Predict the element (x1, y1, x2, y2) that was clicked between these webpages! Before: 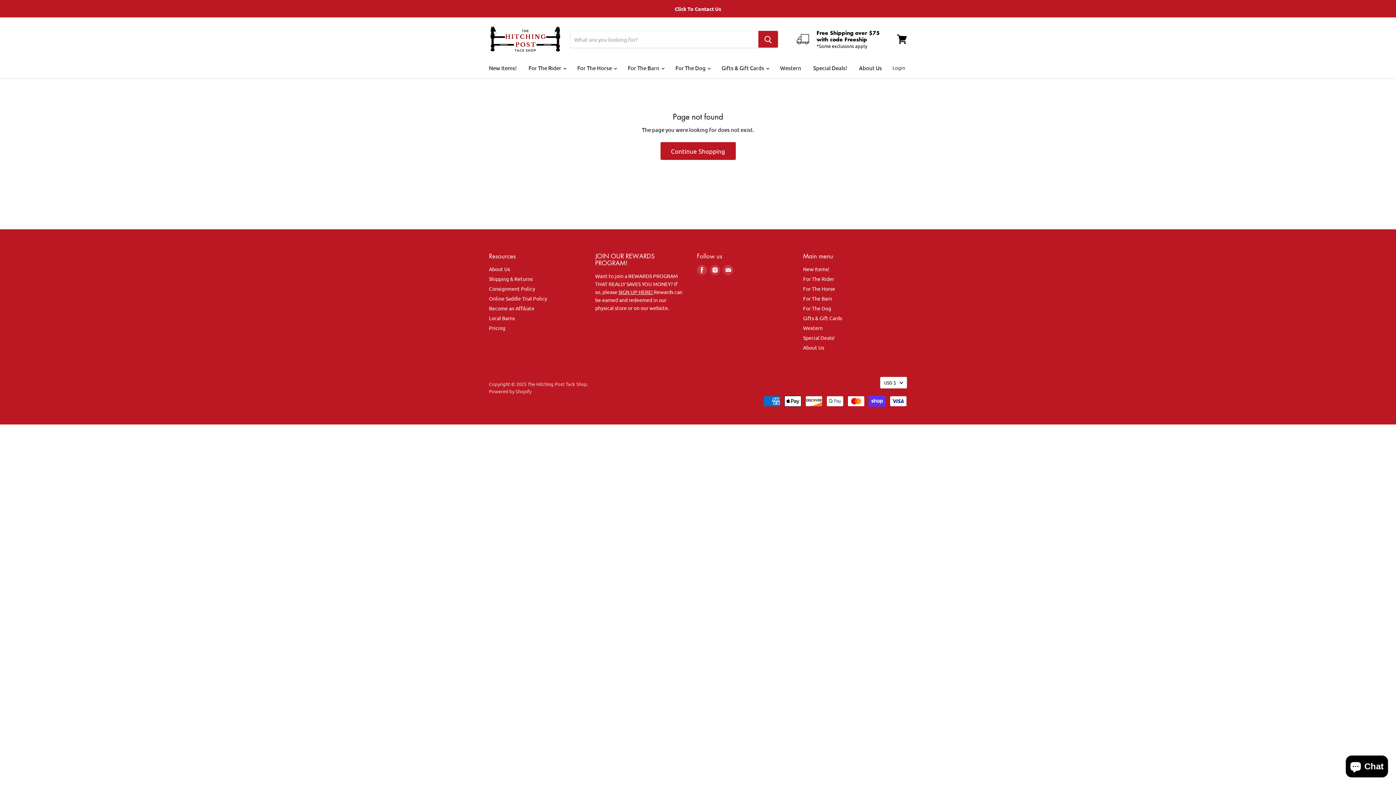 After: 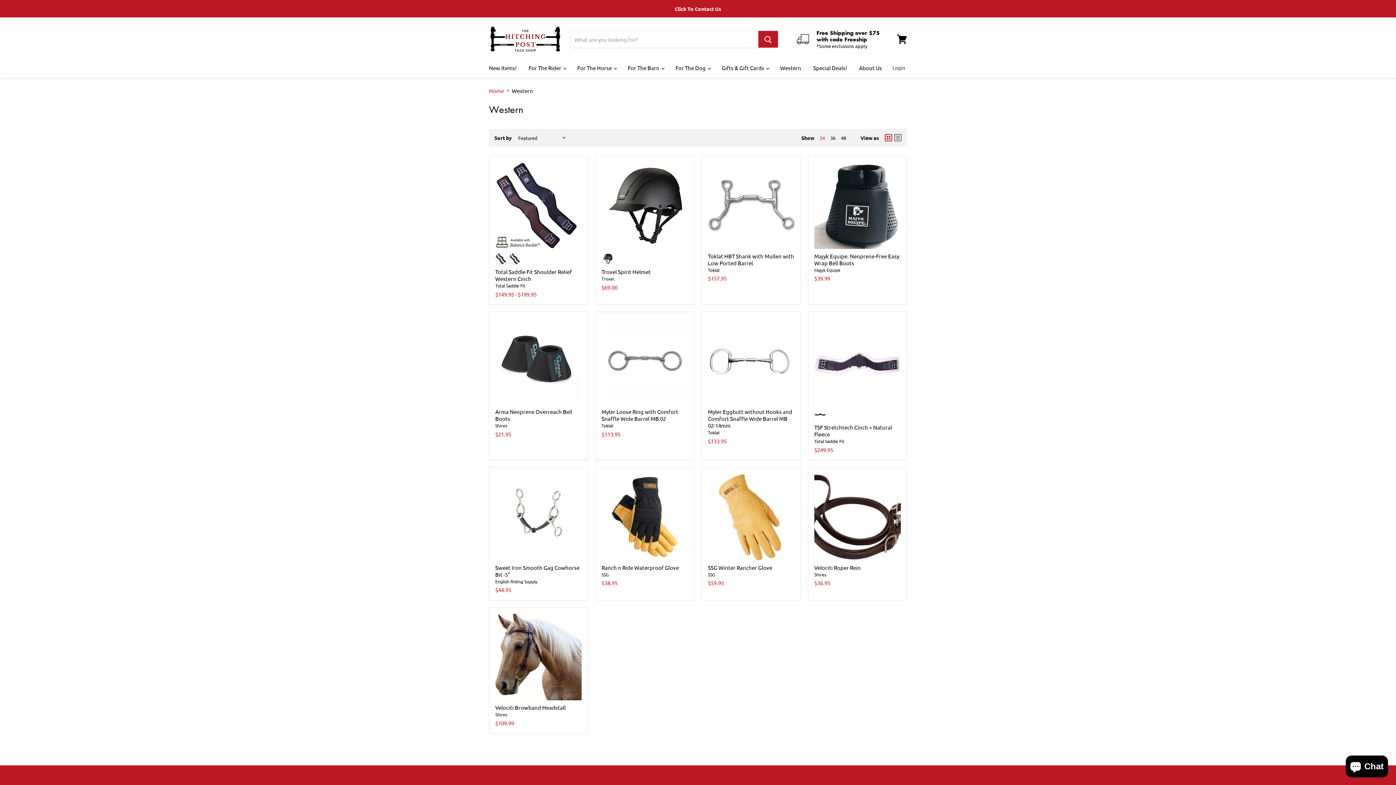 Action: bbox: (774, 60, 806, 75) label: Western